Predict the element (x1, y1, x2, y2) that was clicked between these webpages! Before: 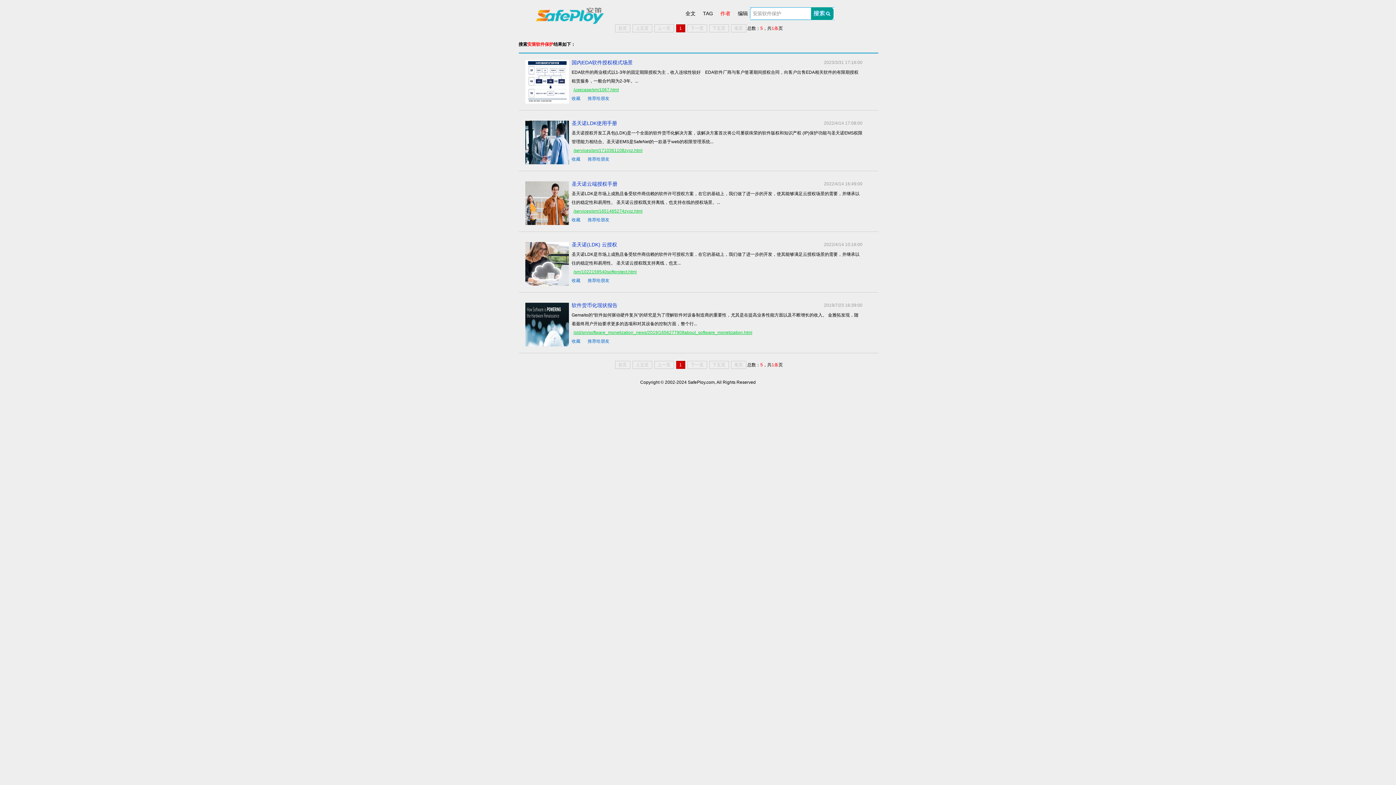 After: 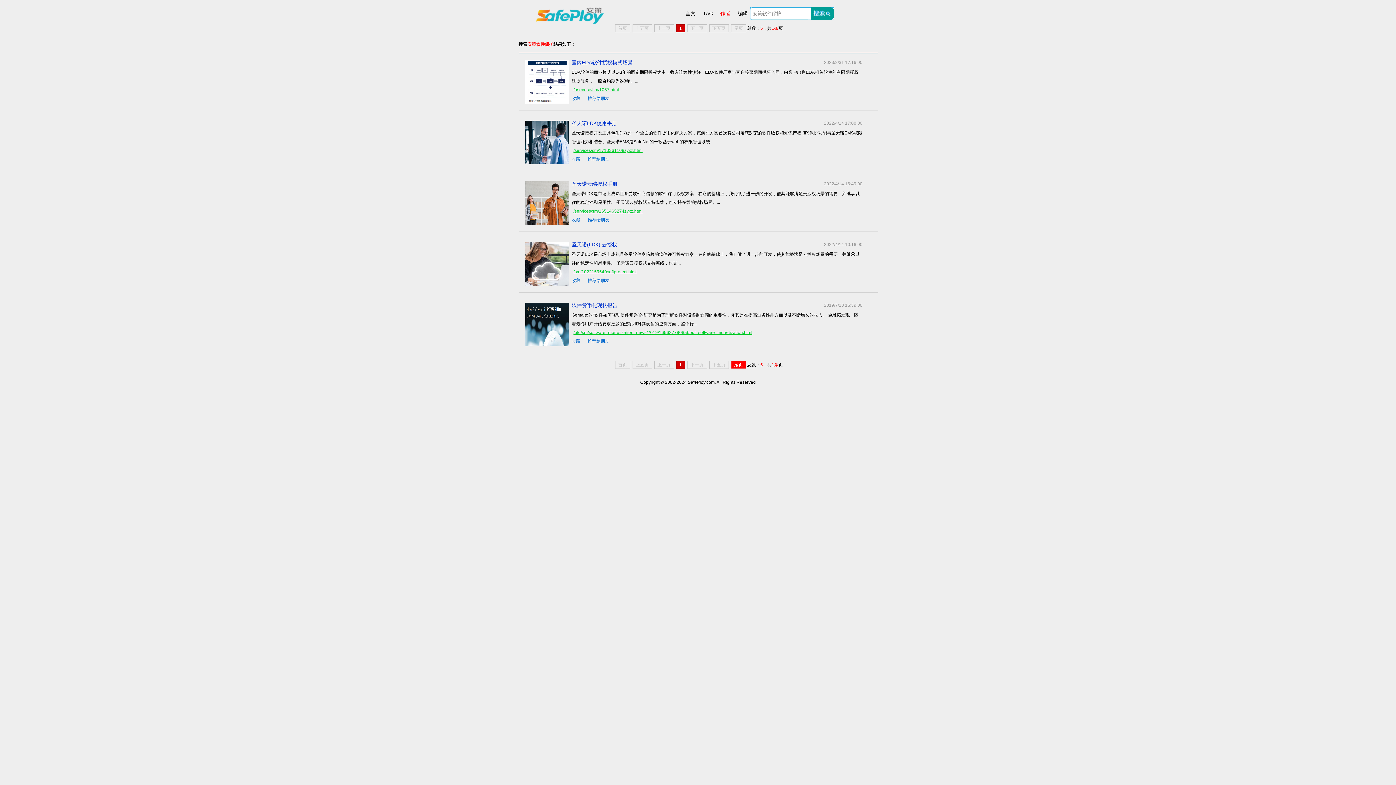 Action: label: 尾页 bbox: (731, 361, 746, 369)